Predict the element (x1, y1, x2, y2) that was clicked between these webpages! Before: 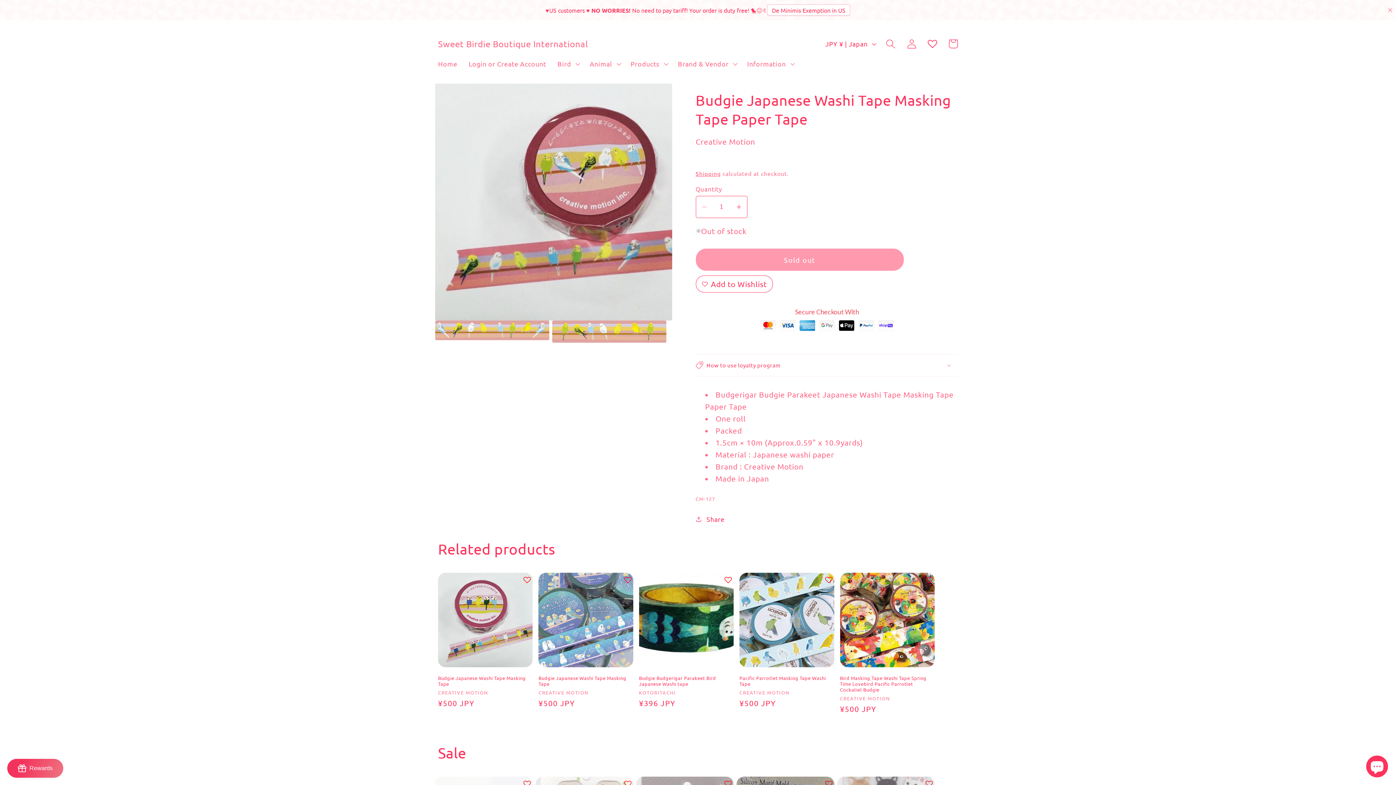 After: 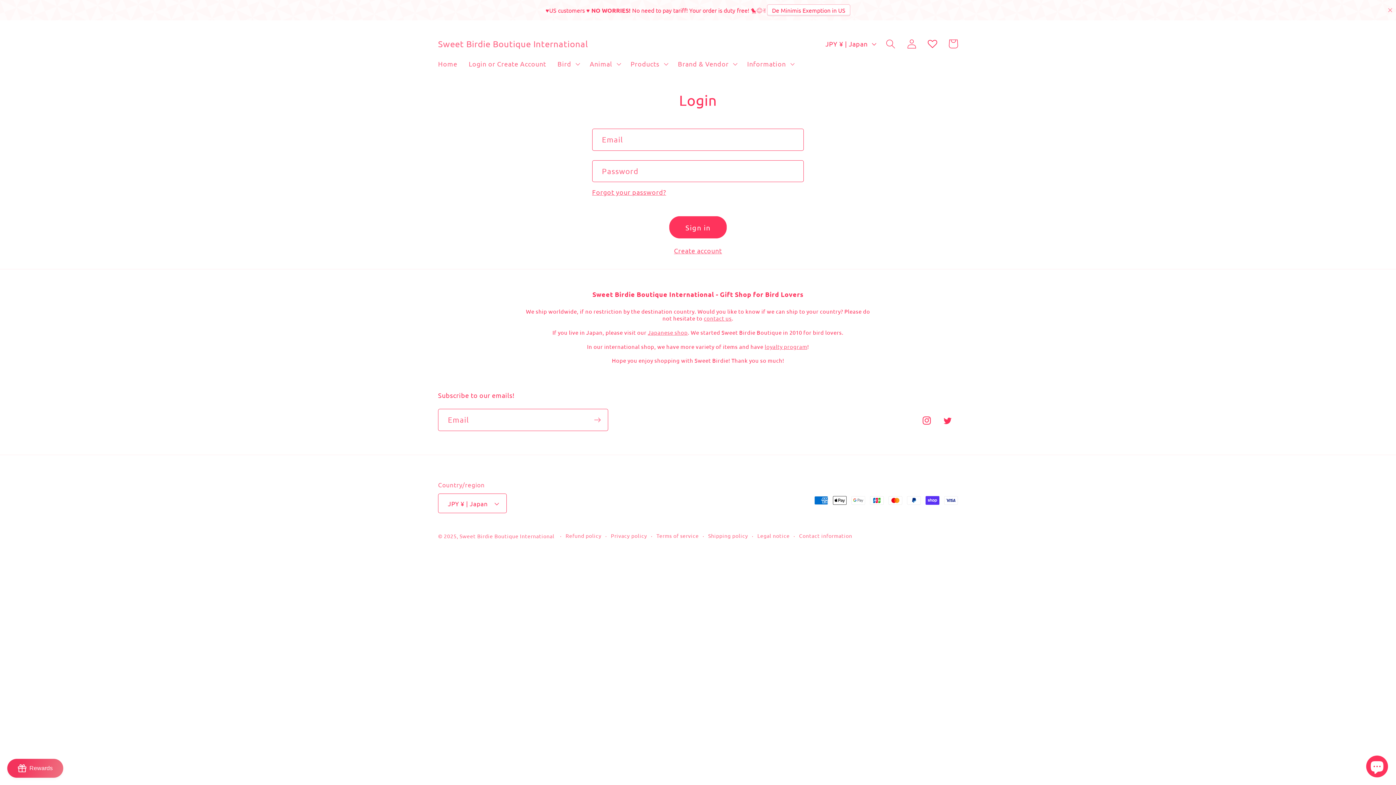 Action: bbox: (463, 54, 551, 73) label: Login or Create Account